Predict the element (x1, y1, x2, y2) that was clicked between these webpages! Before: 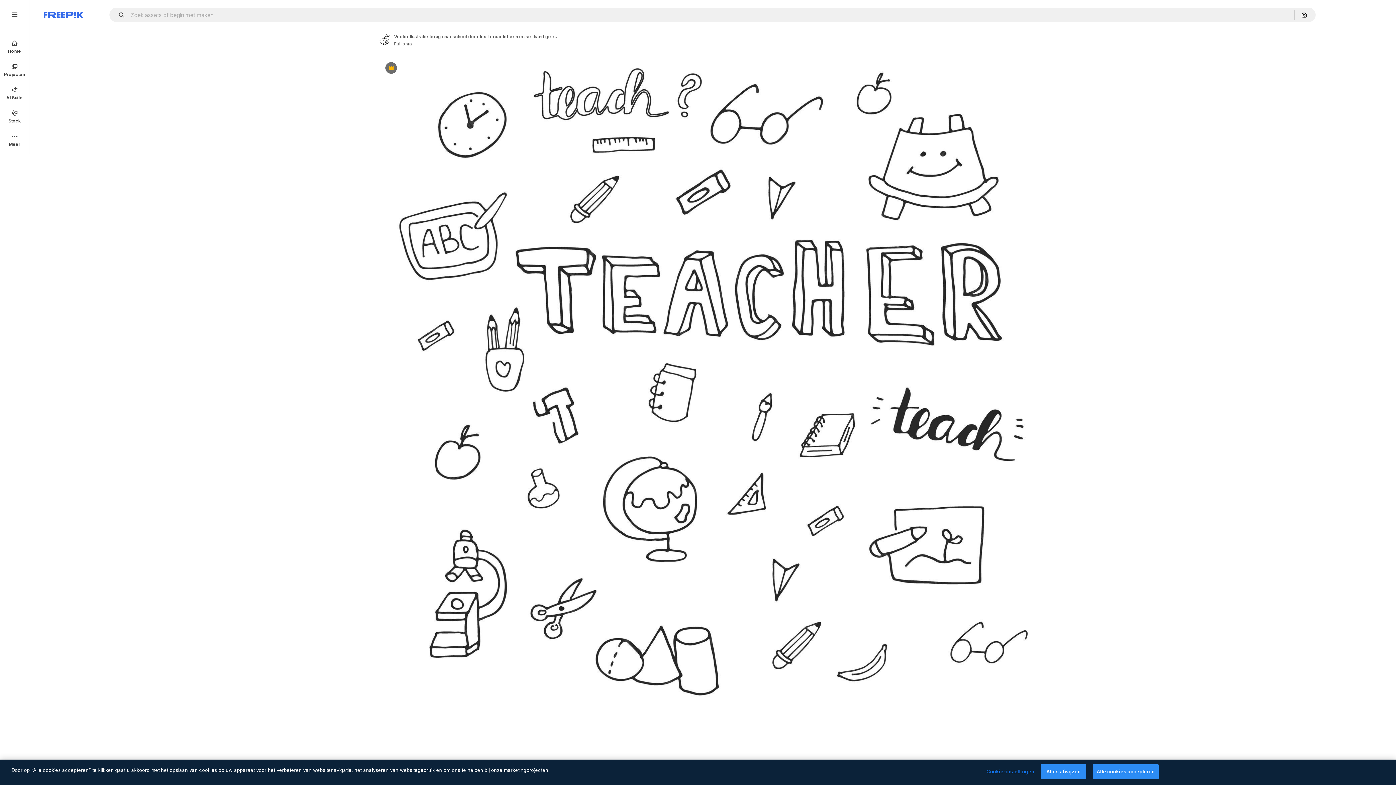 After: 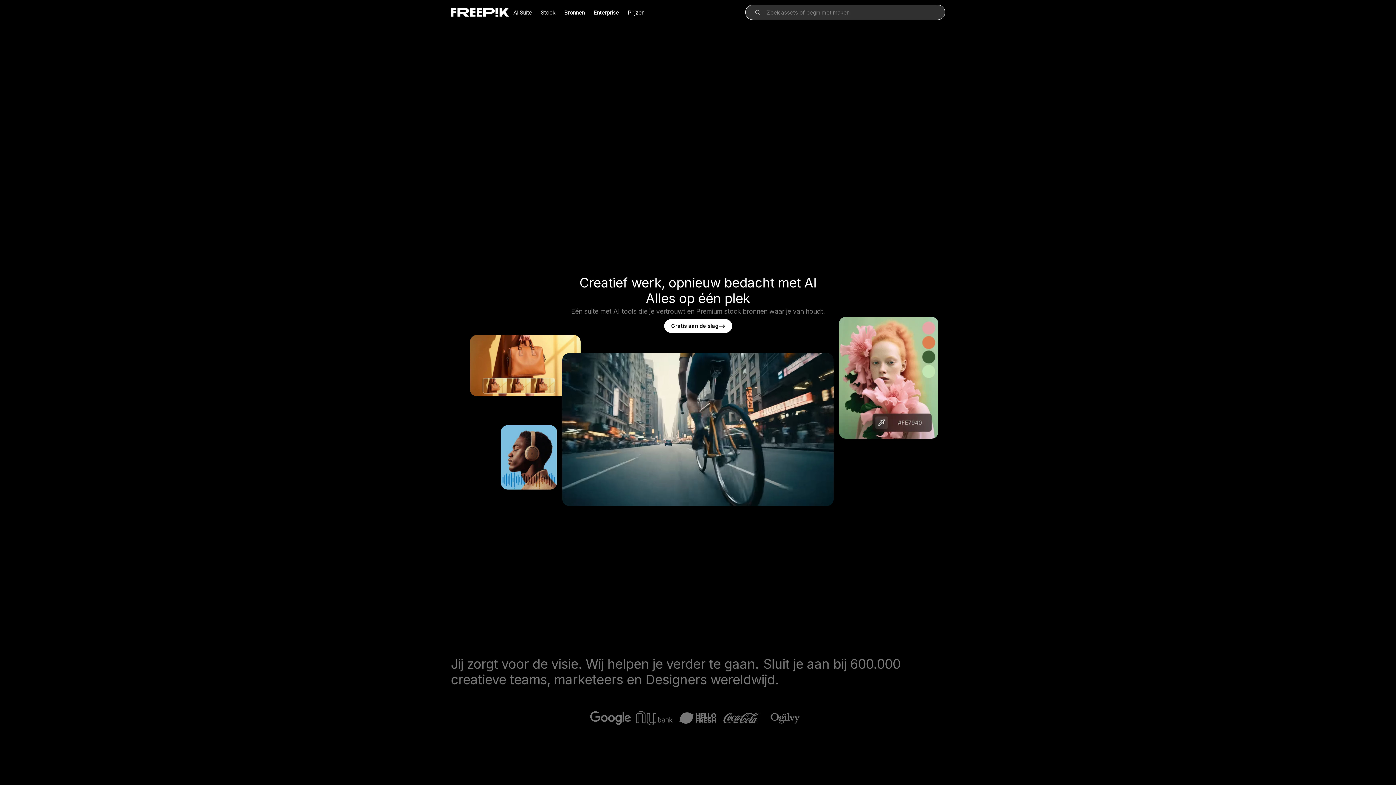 Action: label: Freepik bbox: (43, 12, 83, 17)